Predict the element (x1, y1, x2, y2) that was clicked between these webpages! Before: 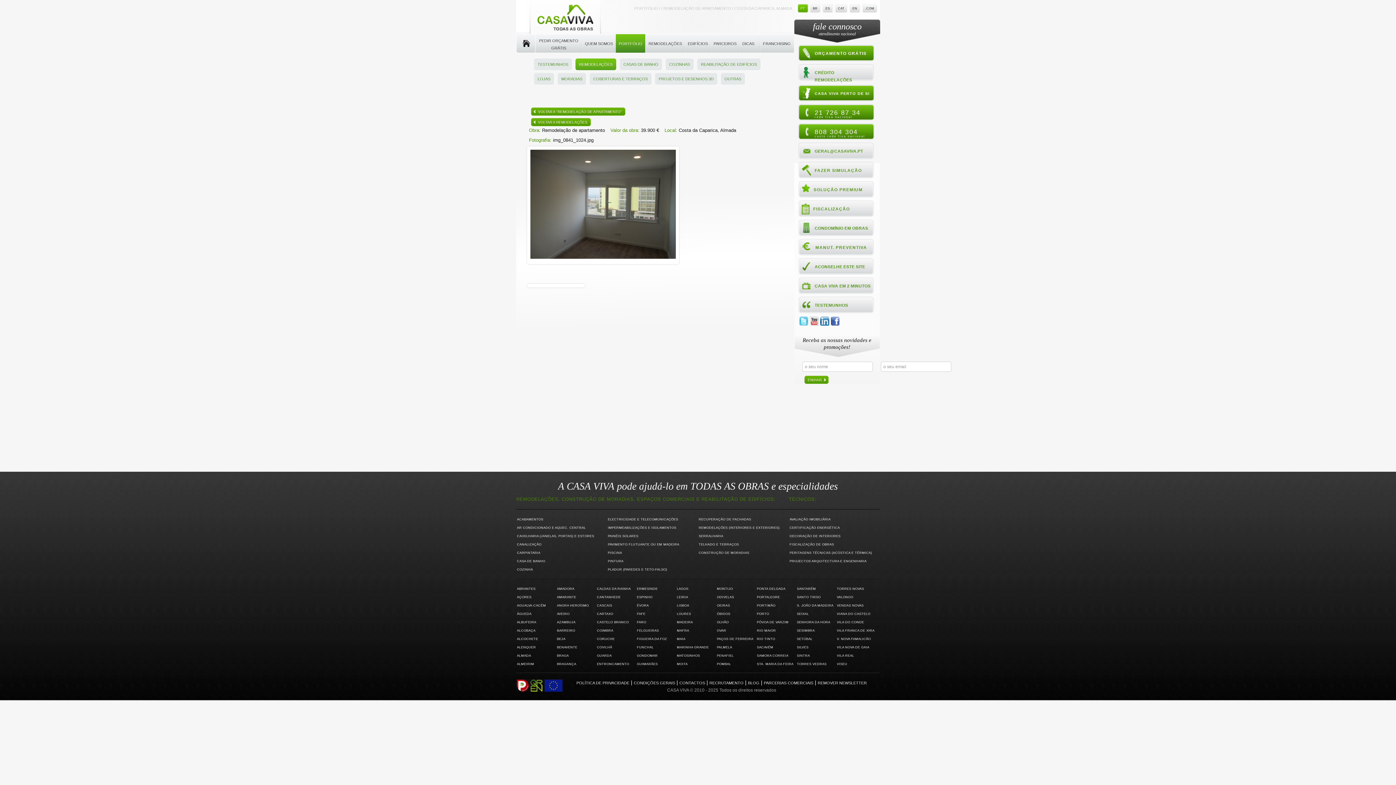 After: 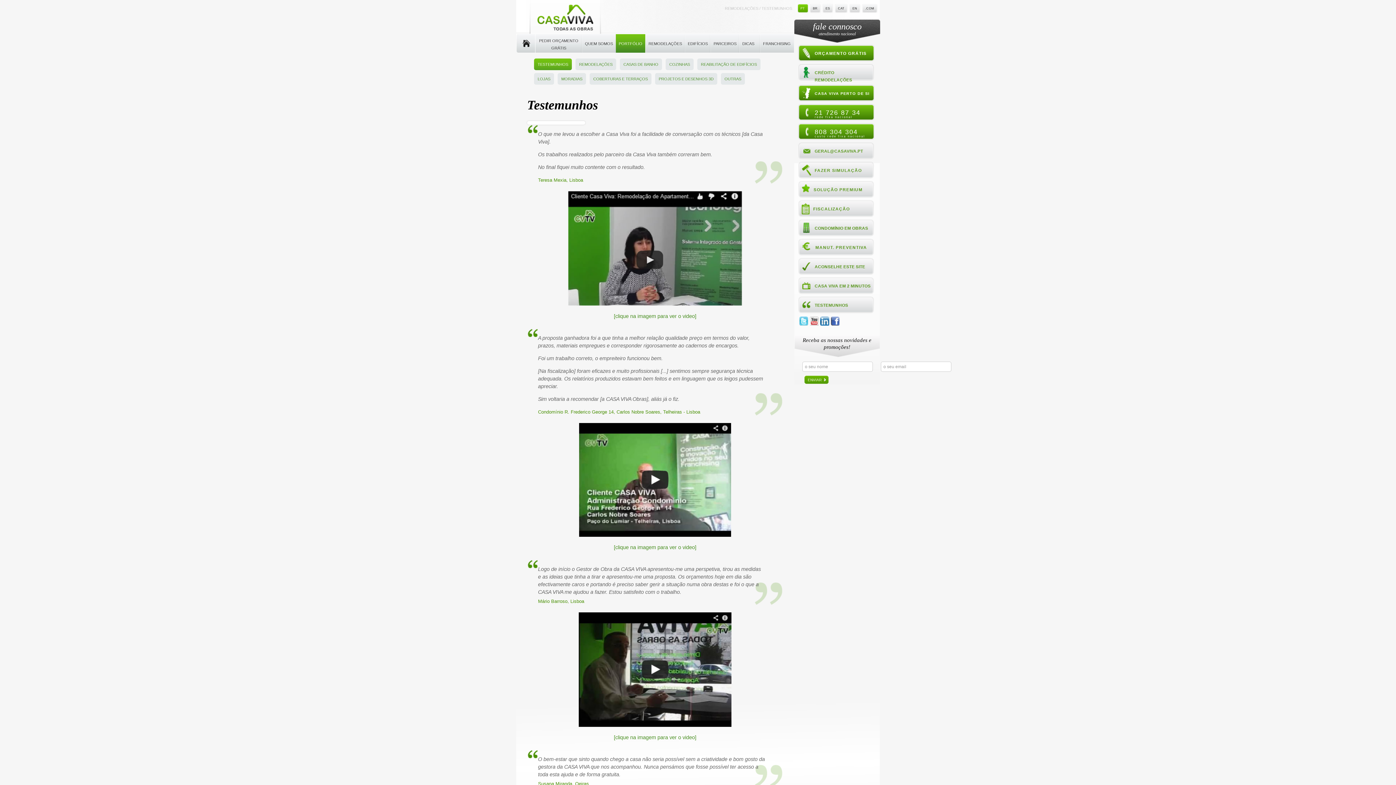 Action: label: TESTEMUNHOS bbox: (801, 296, 874, 314)